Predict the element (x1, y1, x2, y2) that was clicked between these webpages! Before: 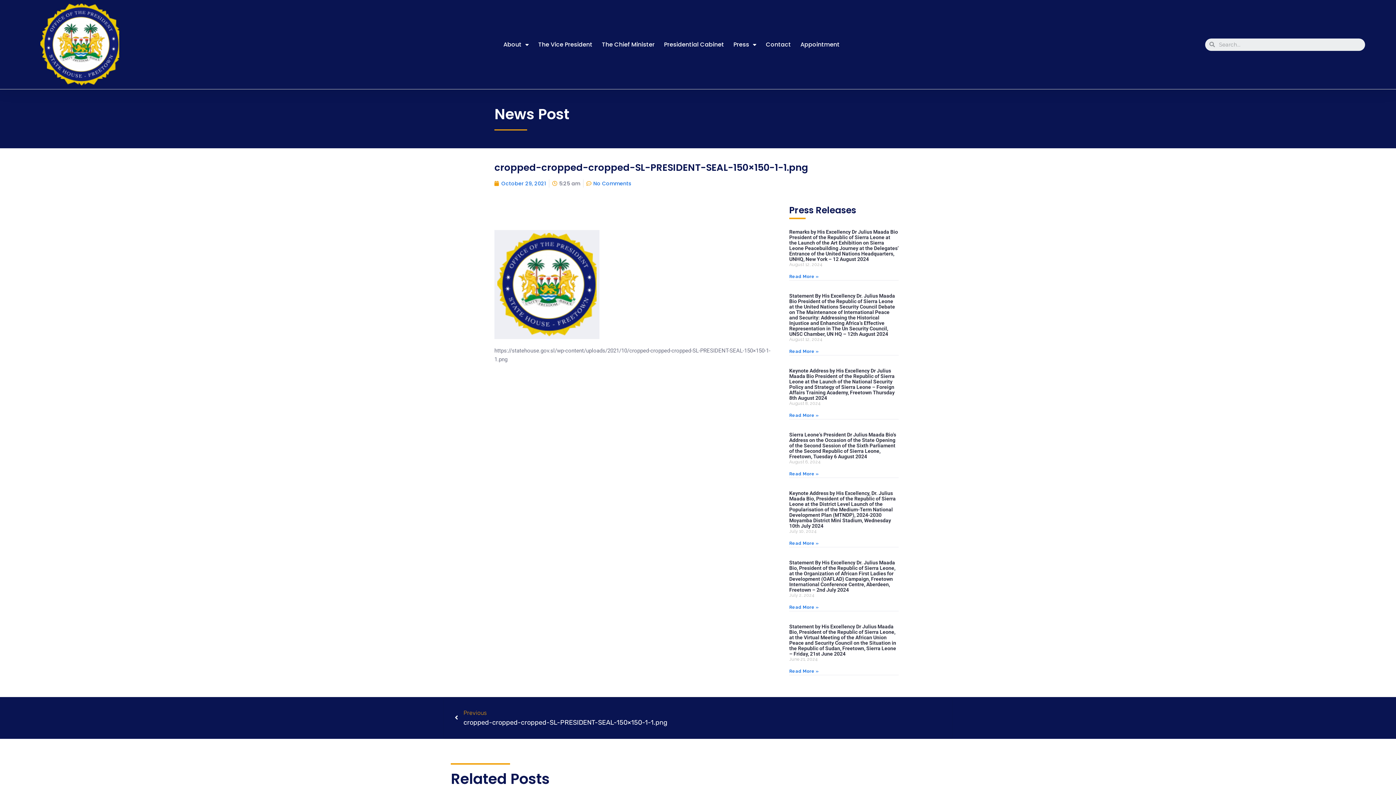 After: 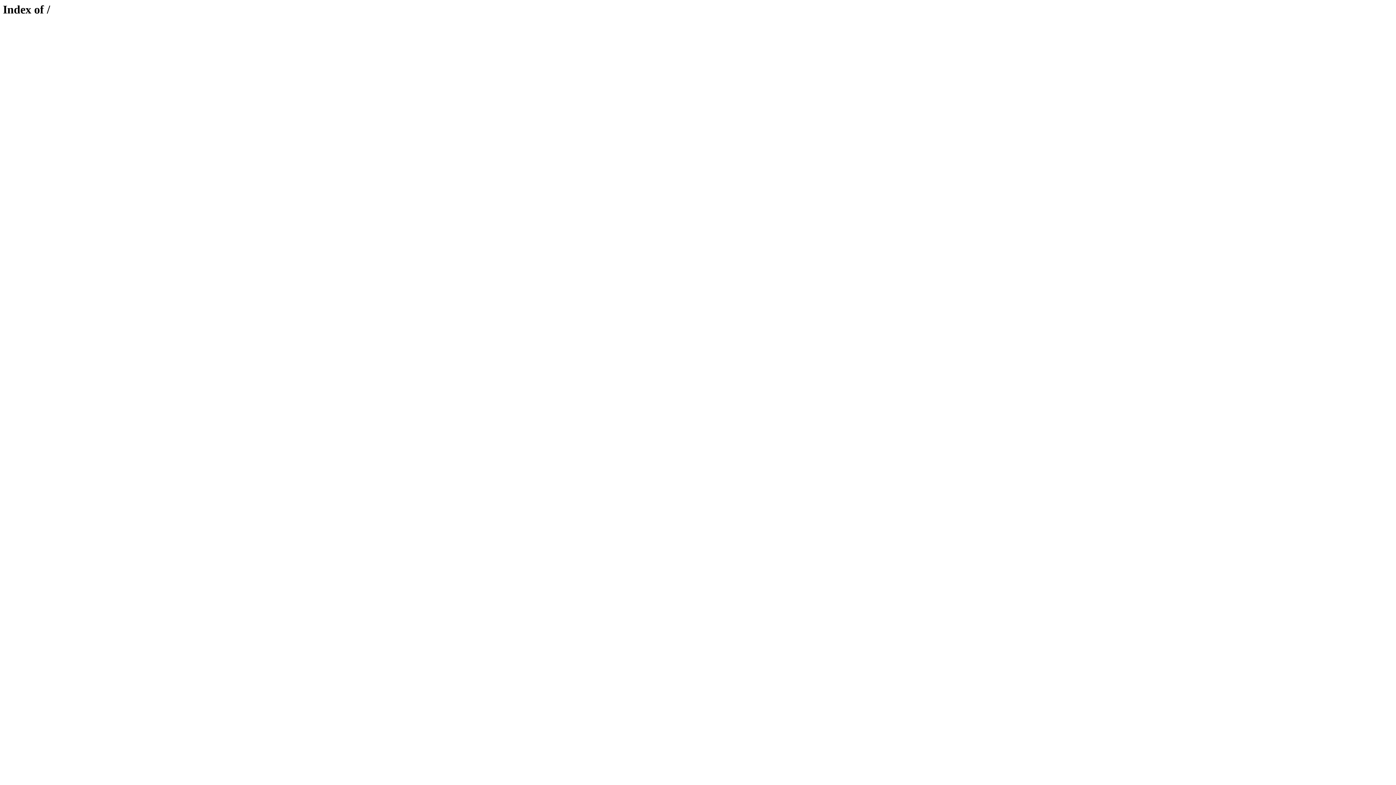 Action: bbox: (796, 36, 844, 52) label: Appointment